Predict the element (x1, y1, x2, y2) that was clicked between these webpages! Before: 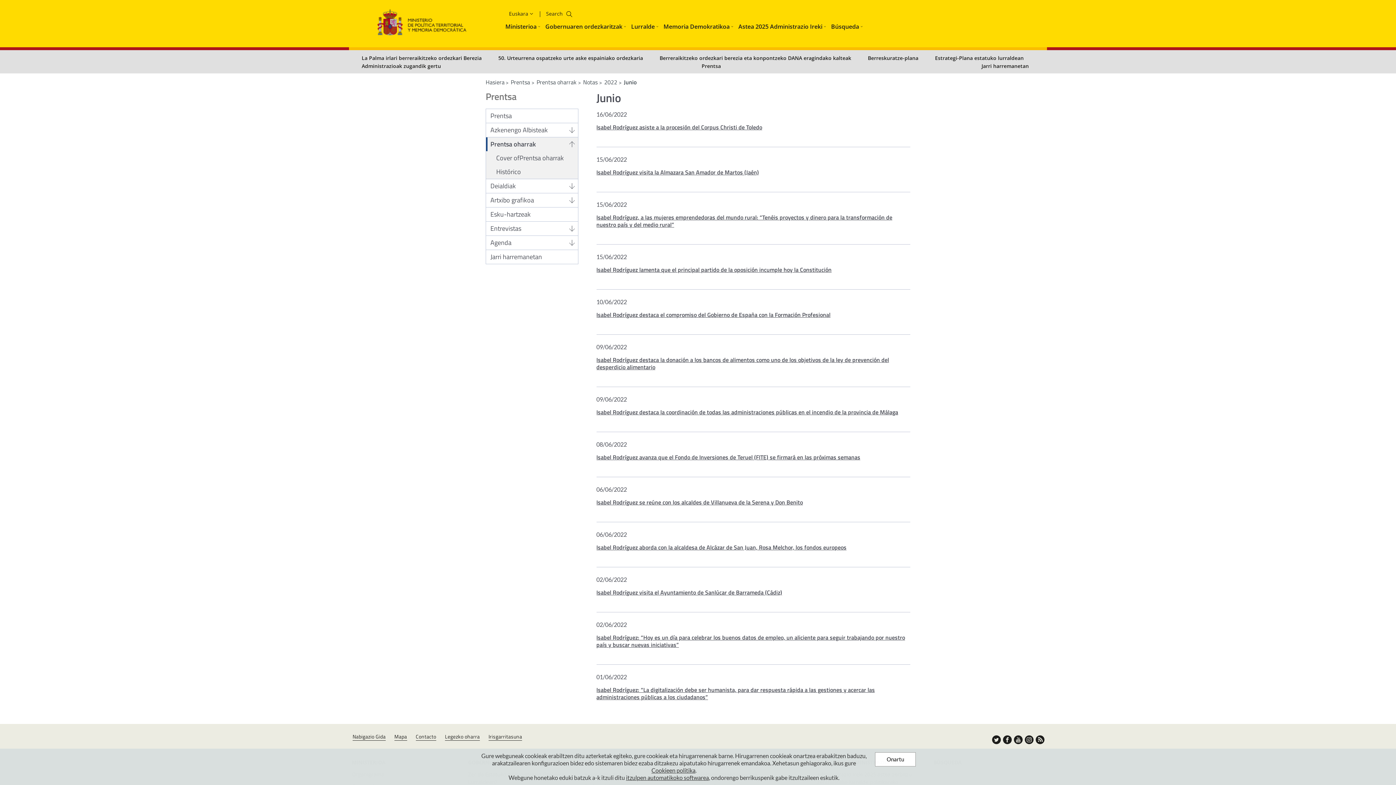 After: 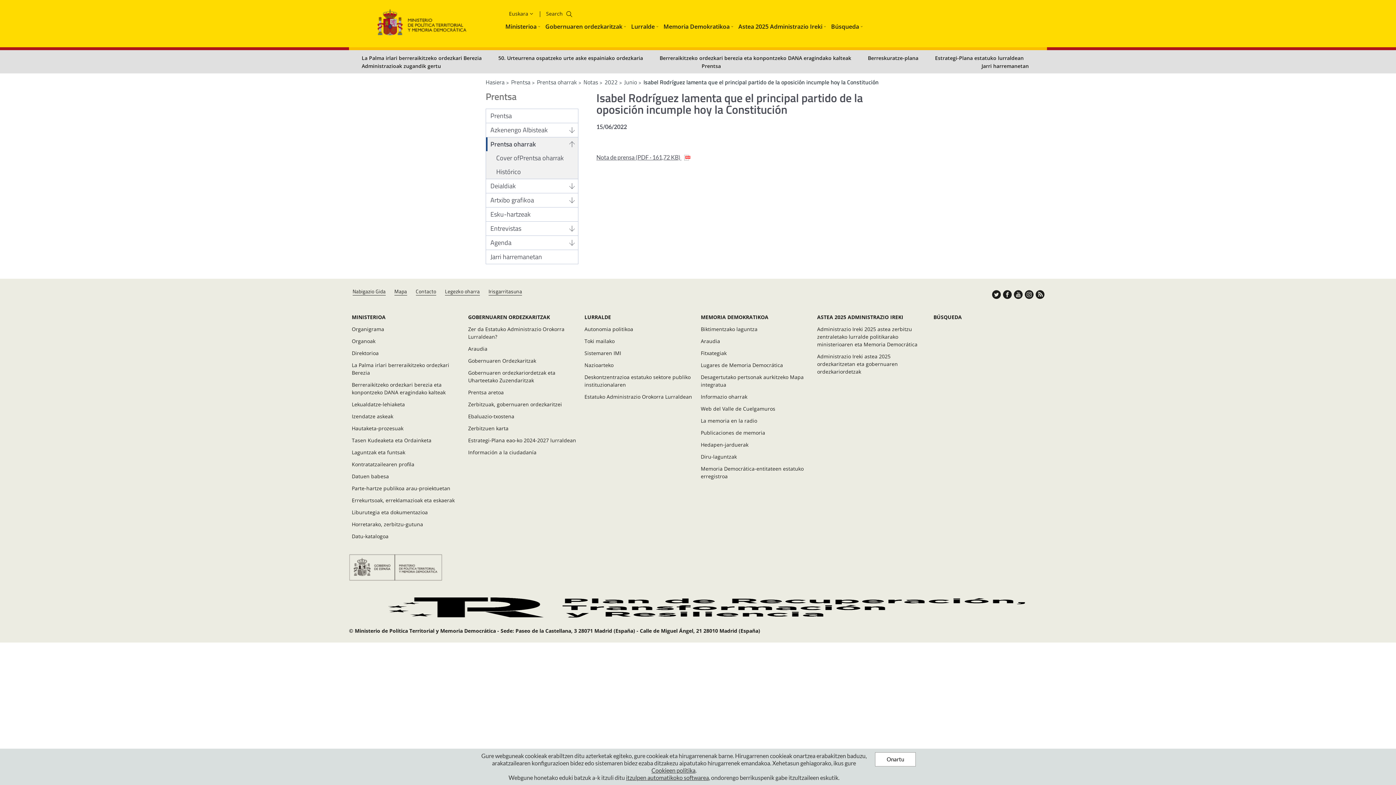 Action: bbox: (596, 265, 831, 274) label: Isabel Rodríguez lamenta que el principal partido de la oposición incumple hoy la Constitución